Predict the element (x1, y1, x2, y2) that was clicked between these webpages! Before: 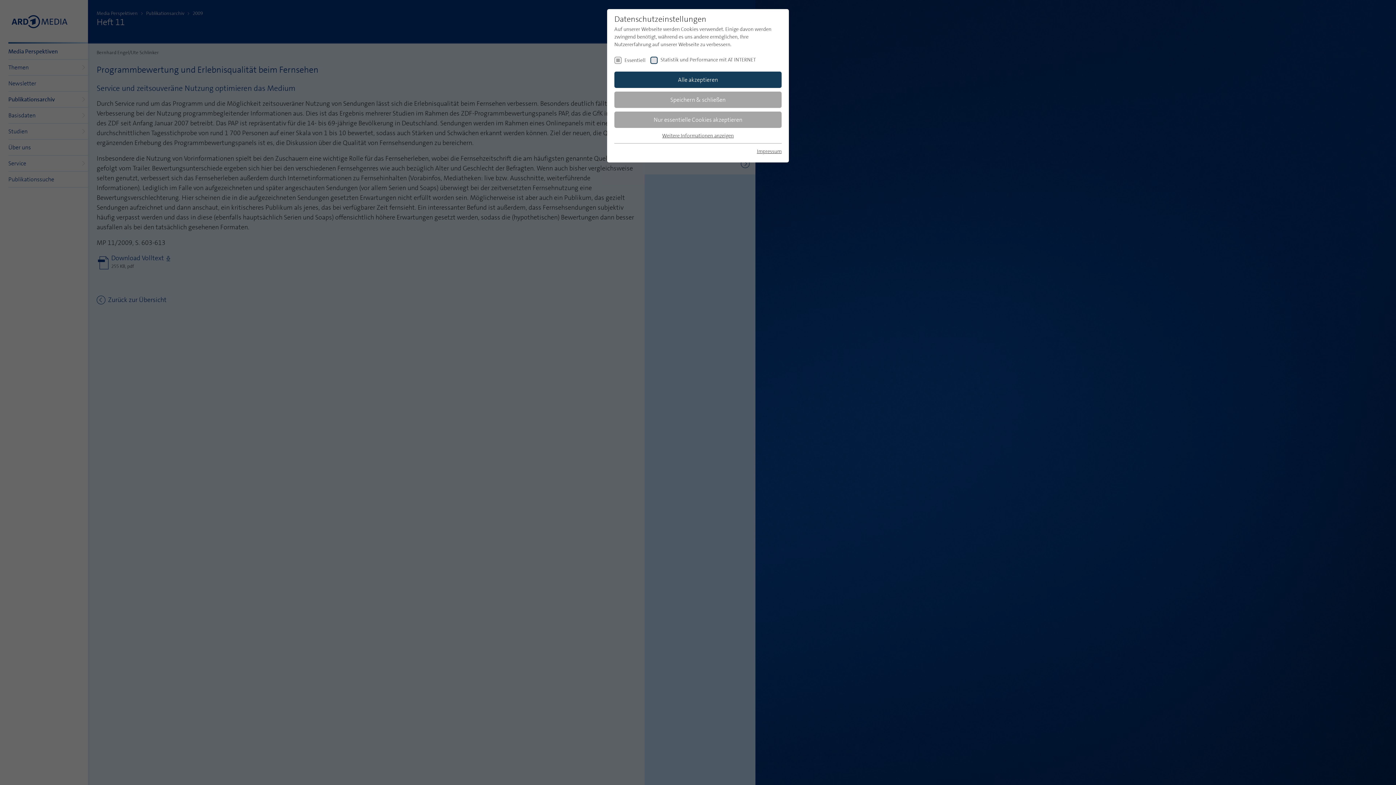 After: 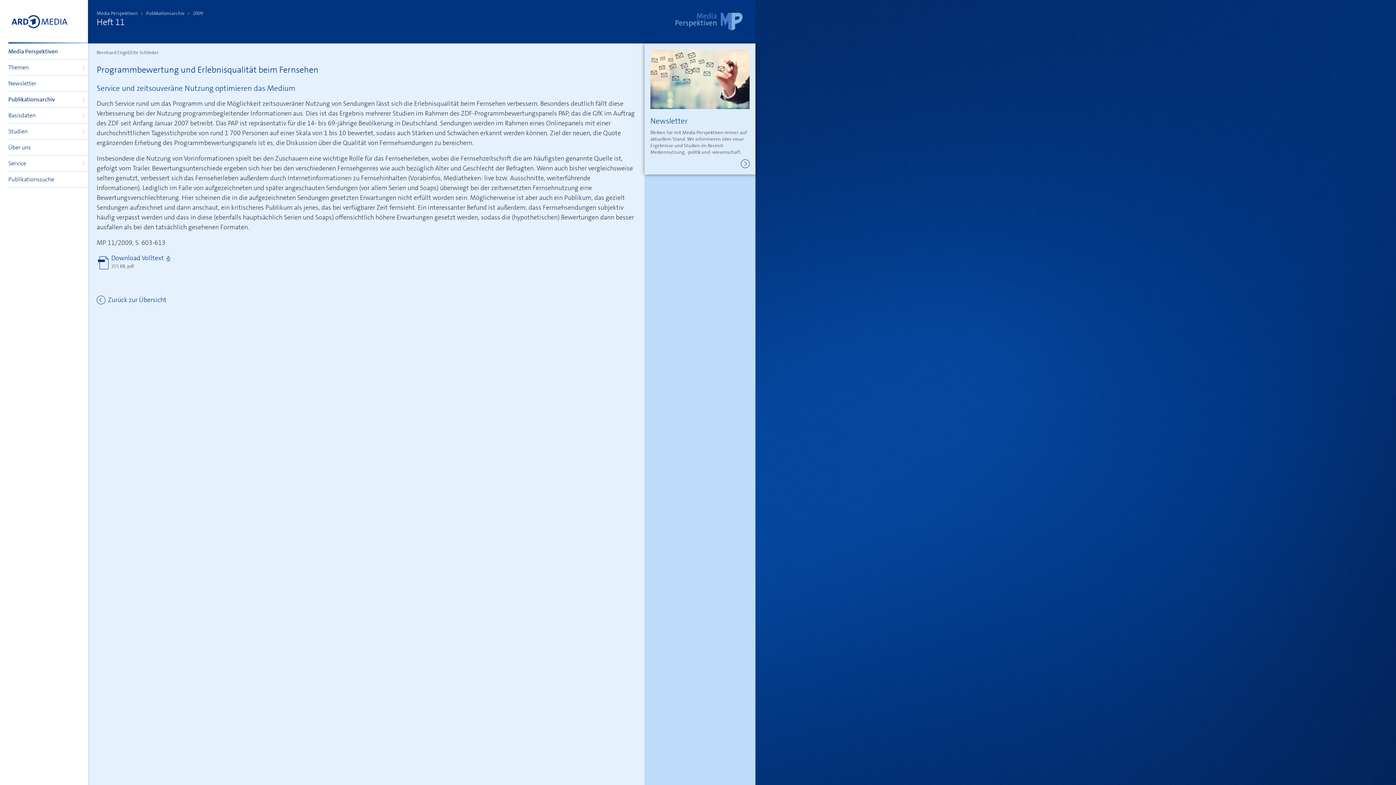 Action: bbox: (614, 91, 781, 107) label: Speichern & schließen